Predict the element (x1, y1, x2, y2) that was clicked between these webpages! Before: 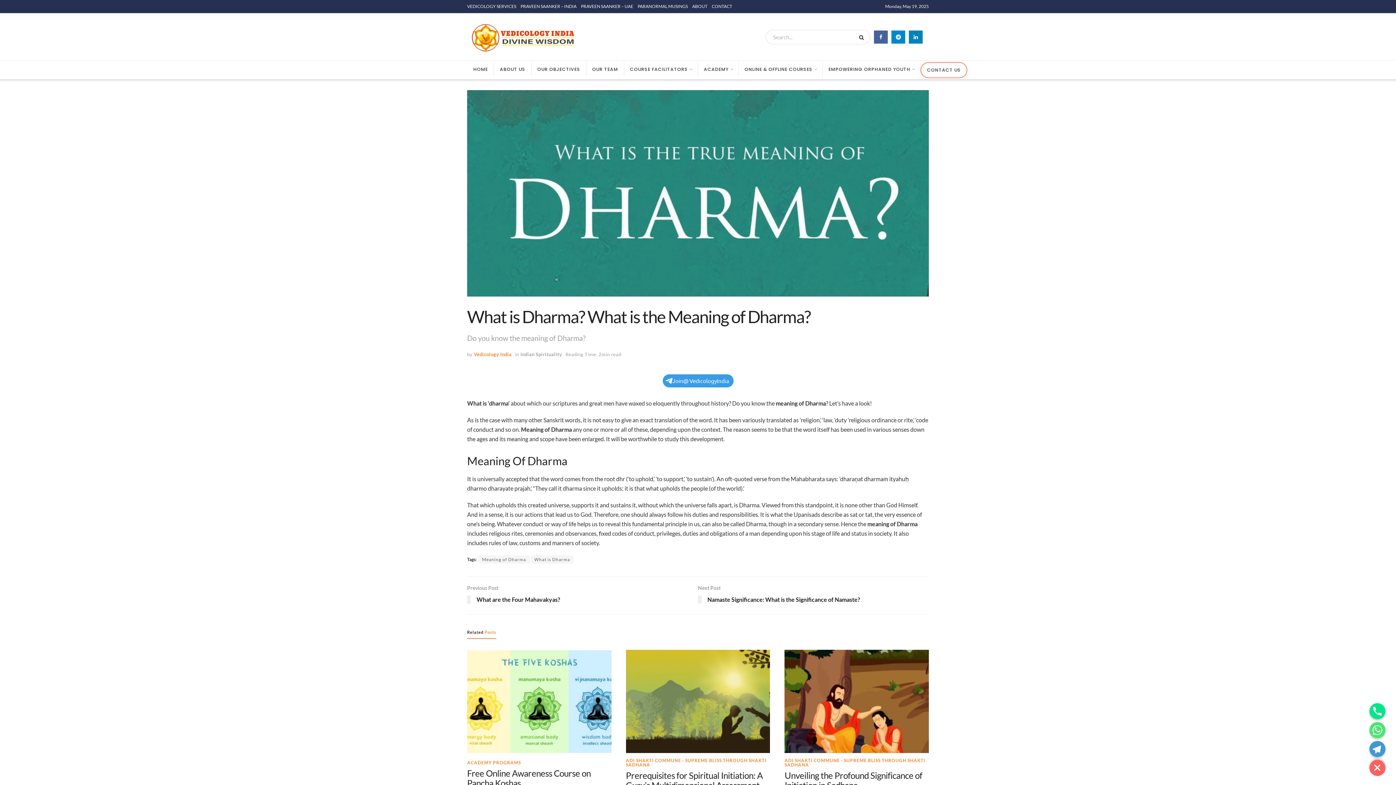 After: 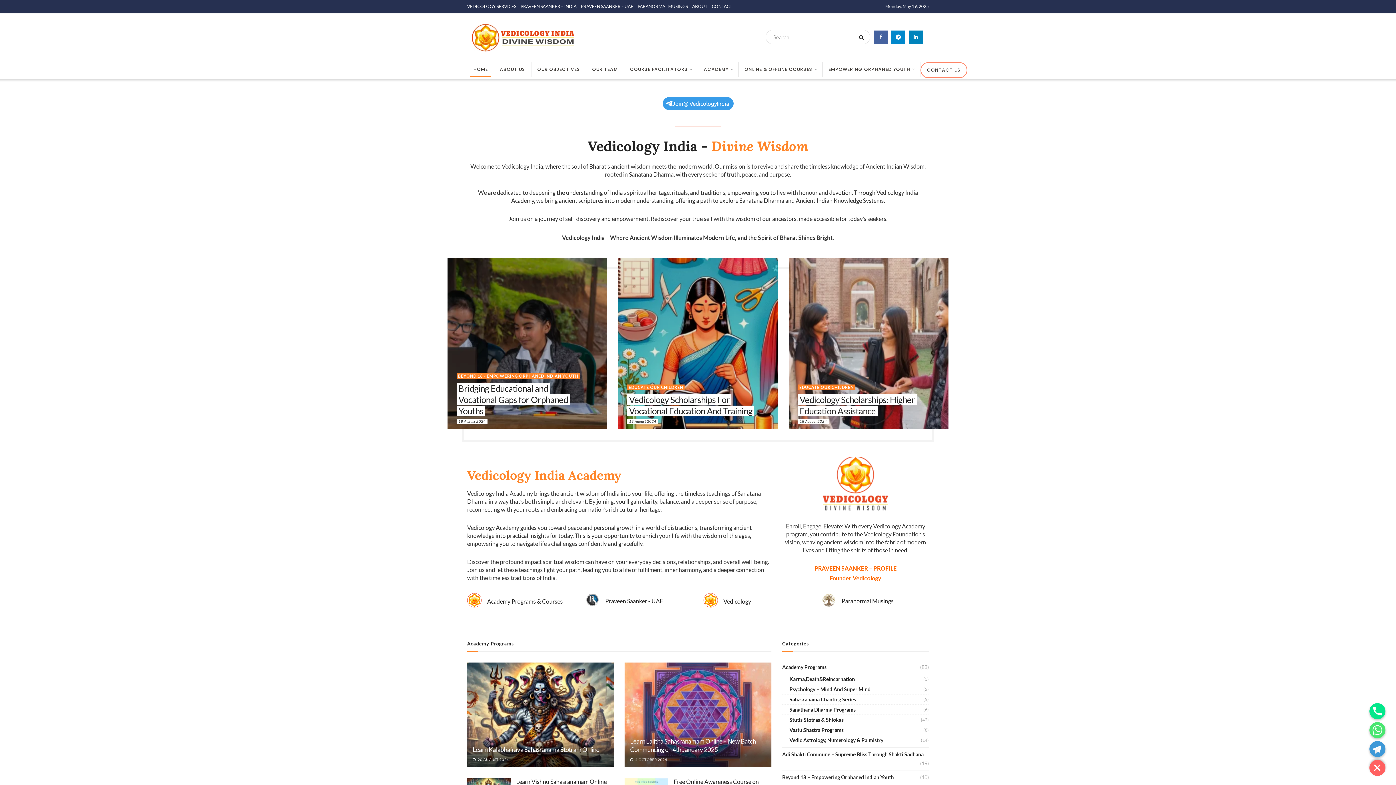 Action: label: HOME bbox: (467, 62, 493, 76)